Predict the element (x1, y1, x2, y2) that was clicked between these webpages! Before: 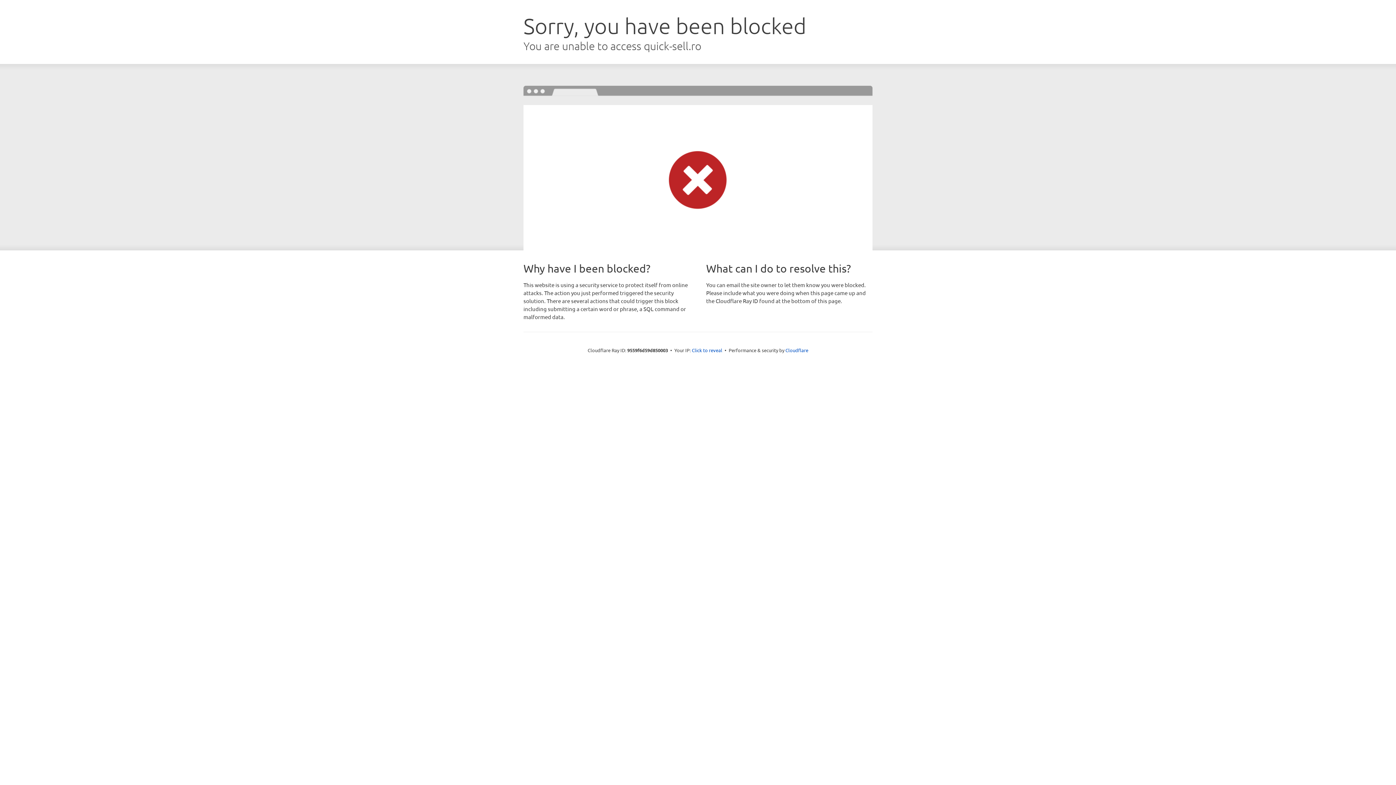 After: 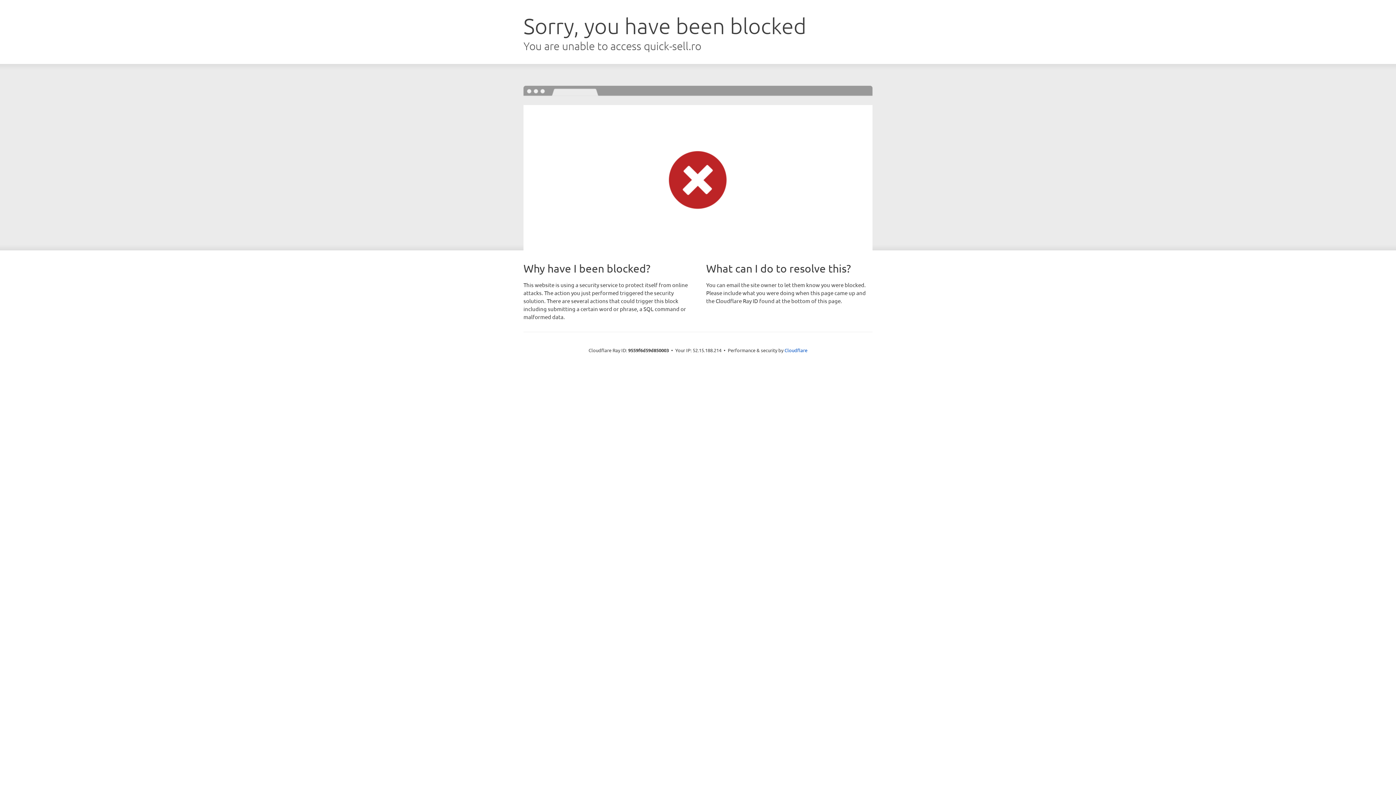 Action: label: Click to reveal bbox: (692, 346, 722, 353)